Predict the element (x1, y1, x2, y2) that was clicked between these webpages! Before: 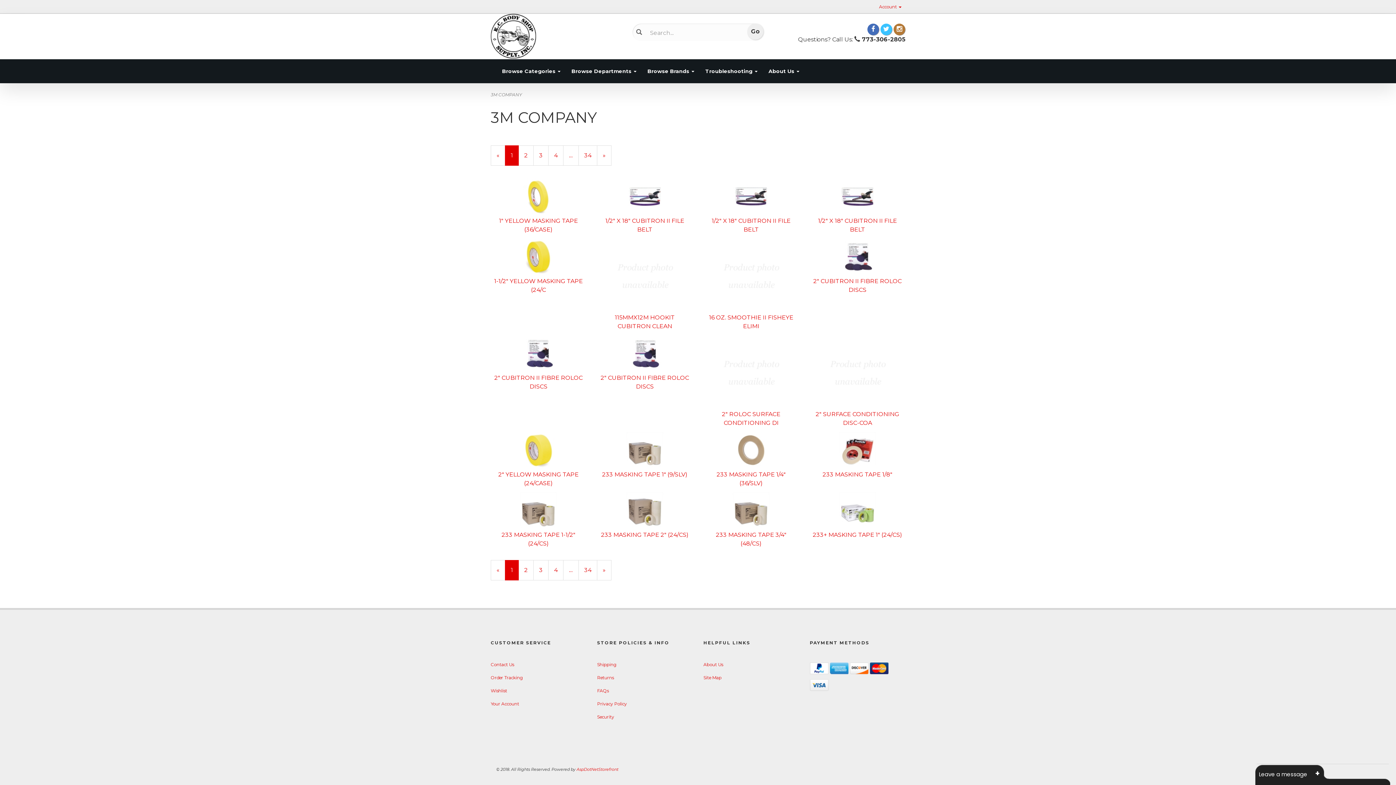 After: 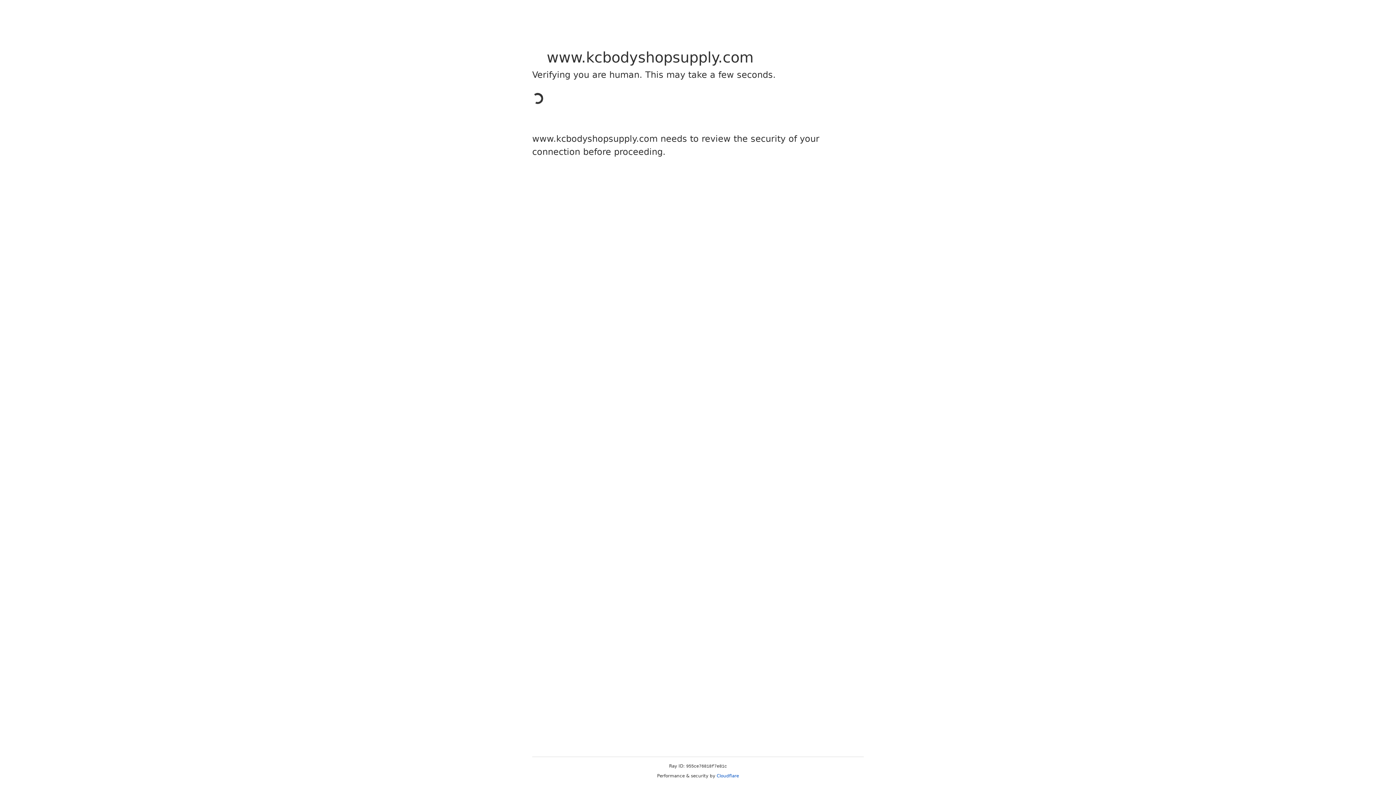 Action: label: Contact Us bbox: (490, 662, 514, 667)